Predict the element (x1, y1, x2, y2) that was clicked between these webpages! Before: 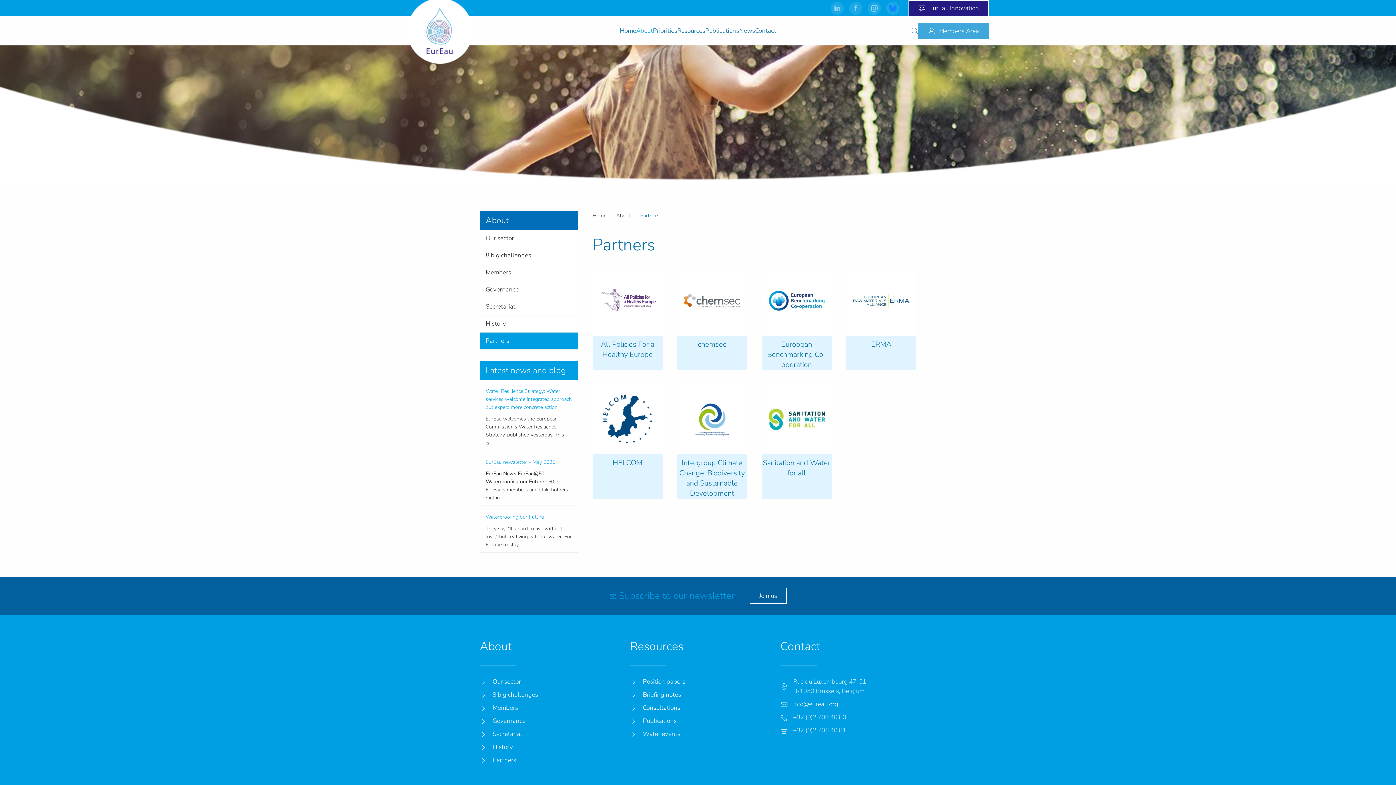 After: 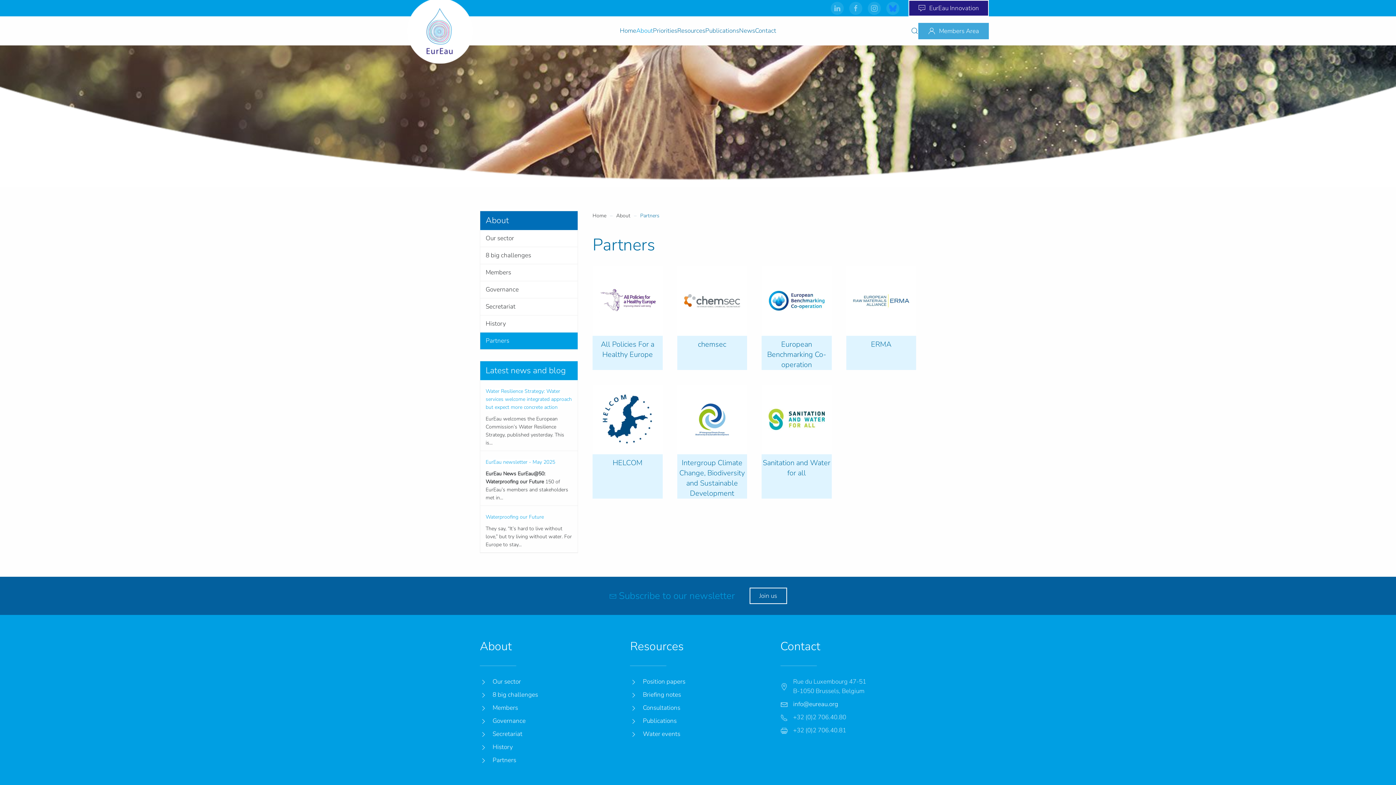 Action: label: ERMA bbox: (871, 339, 891, 349)